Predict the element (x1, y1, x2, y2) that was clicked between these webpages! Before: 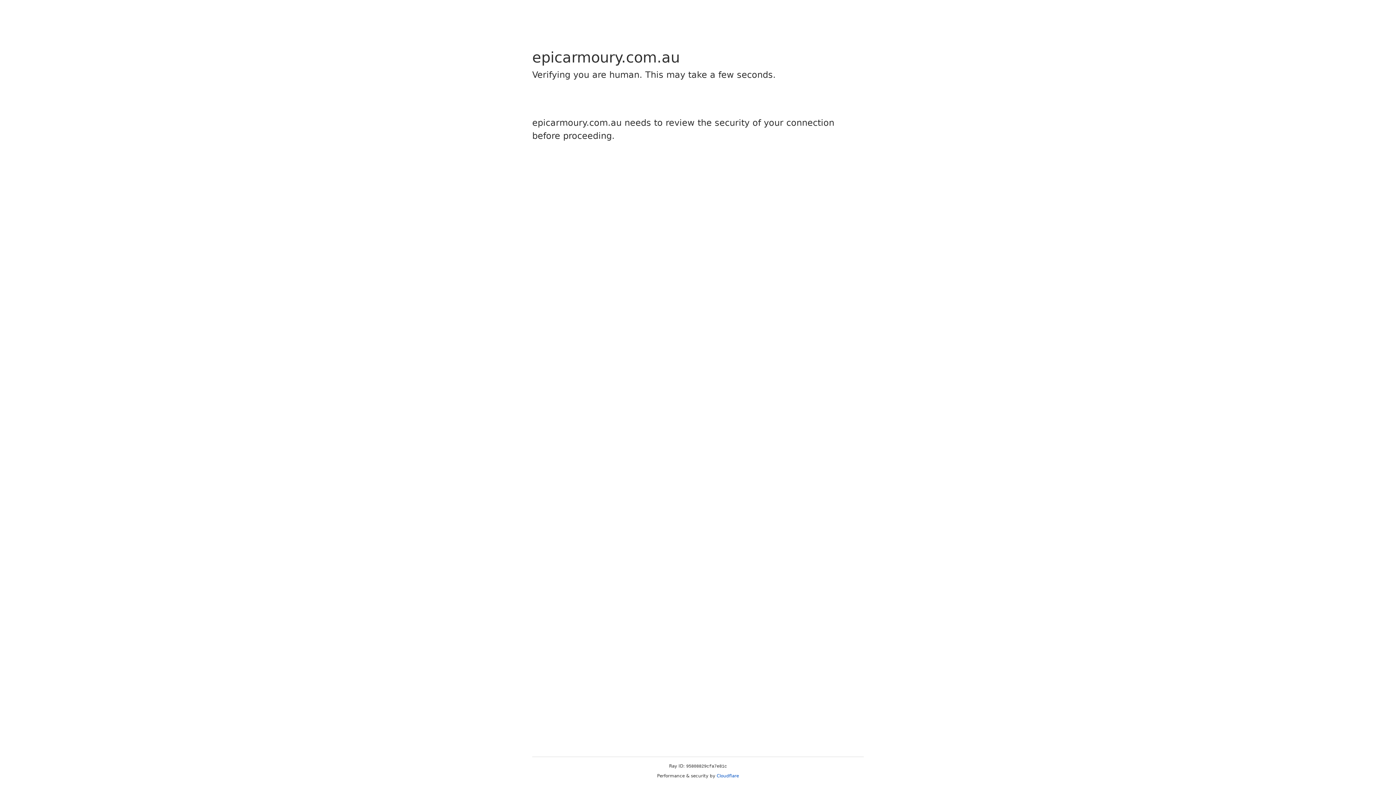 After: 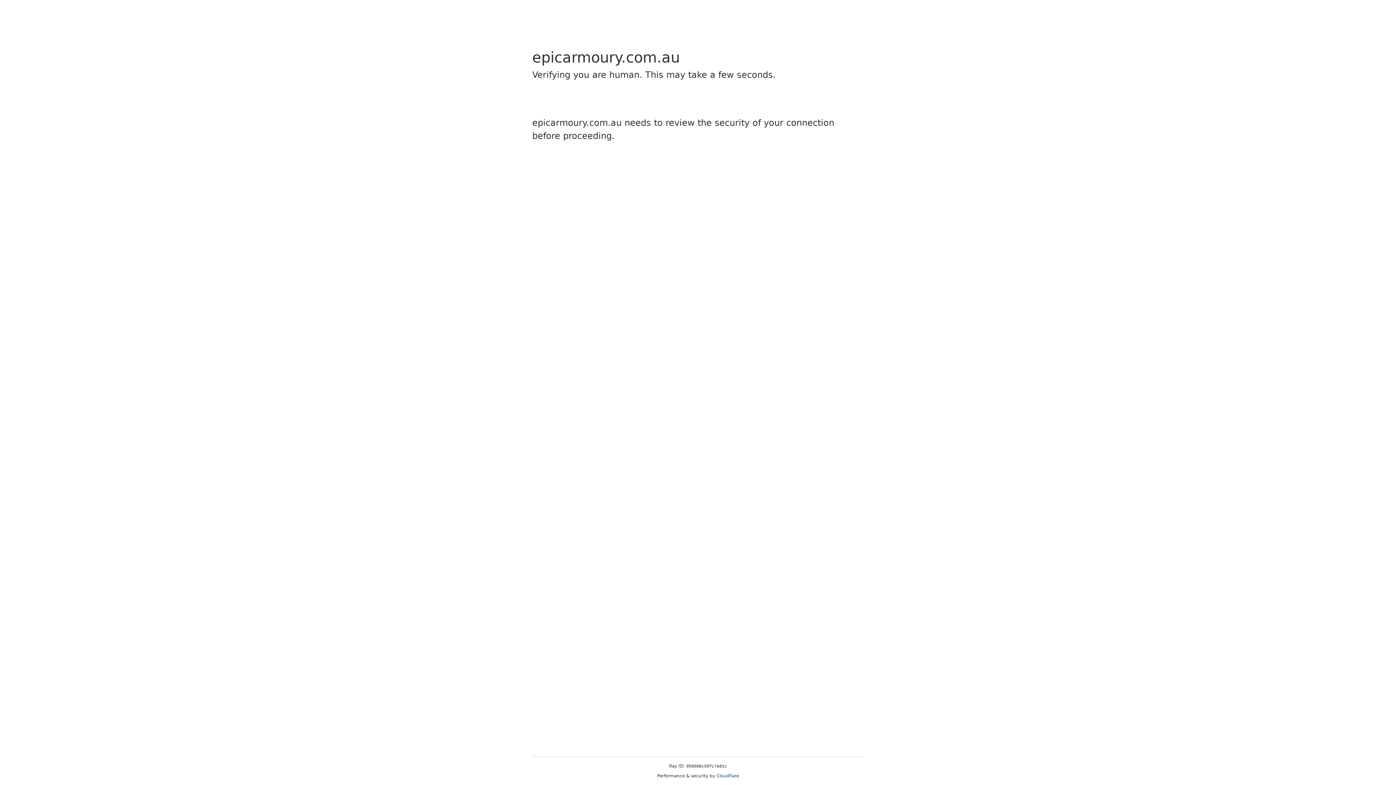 Action: bbox: (716, 773, 739, 778) label: Cloudflare